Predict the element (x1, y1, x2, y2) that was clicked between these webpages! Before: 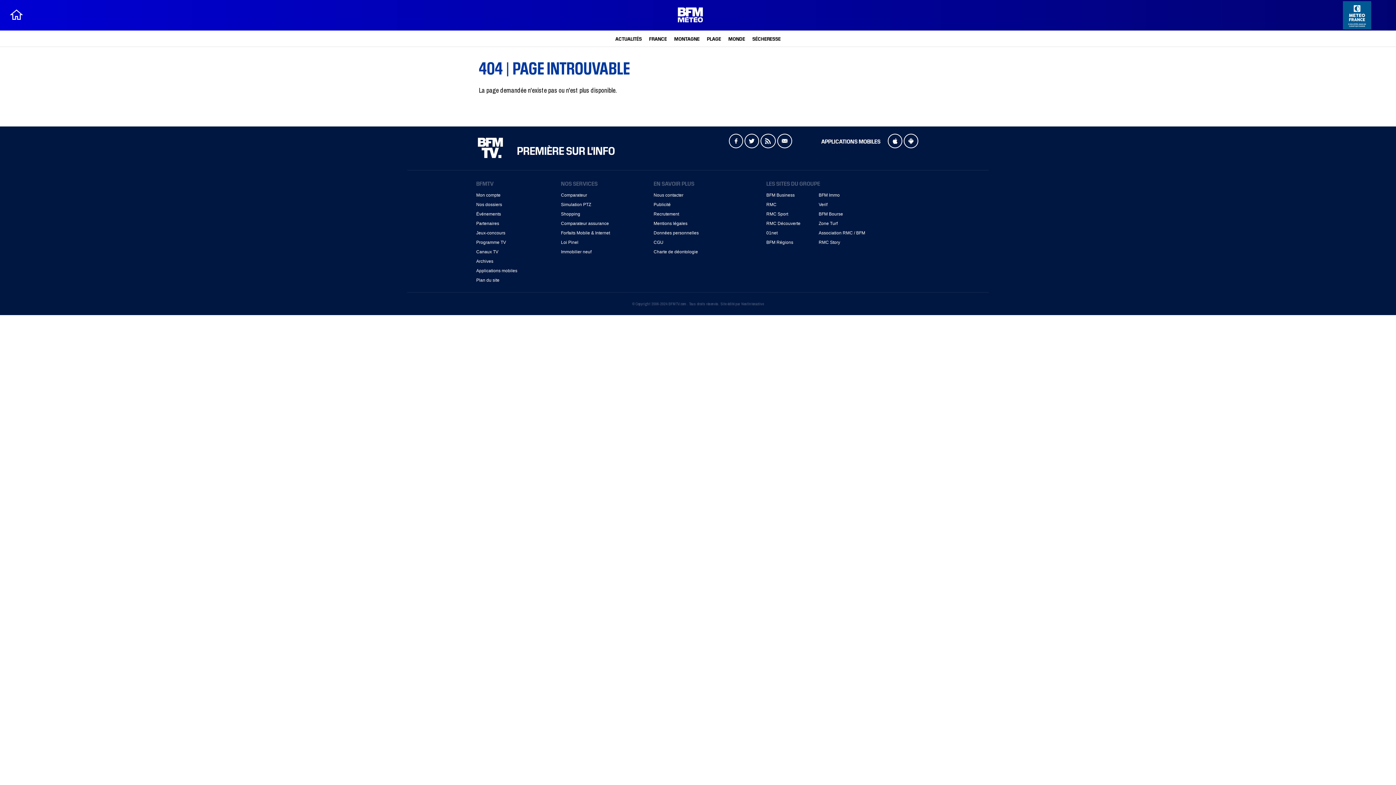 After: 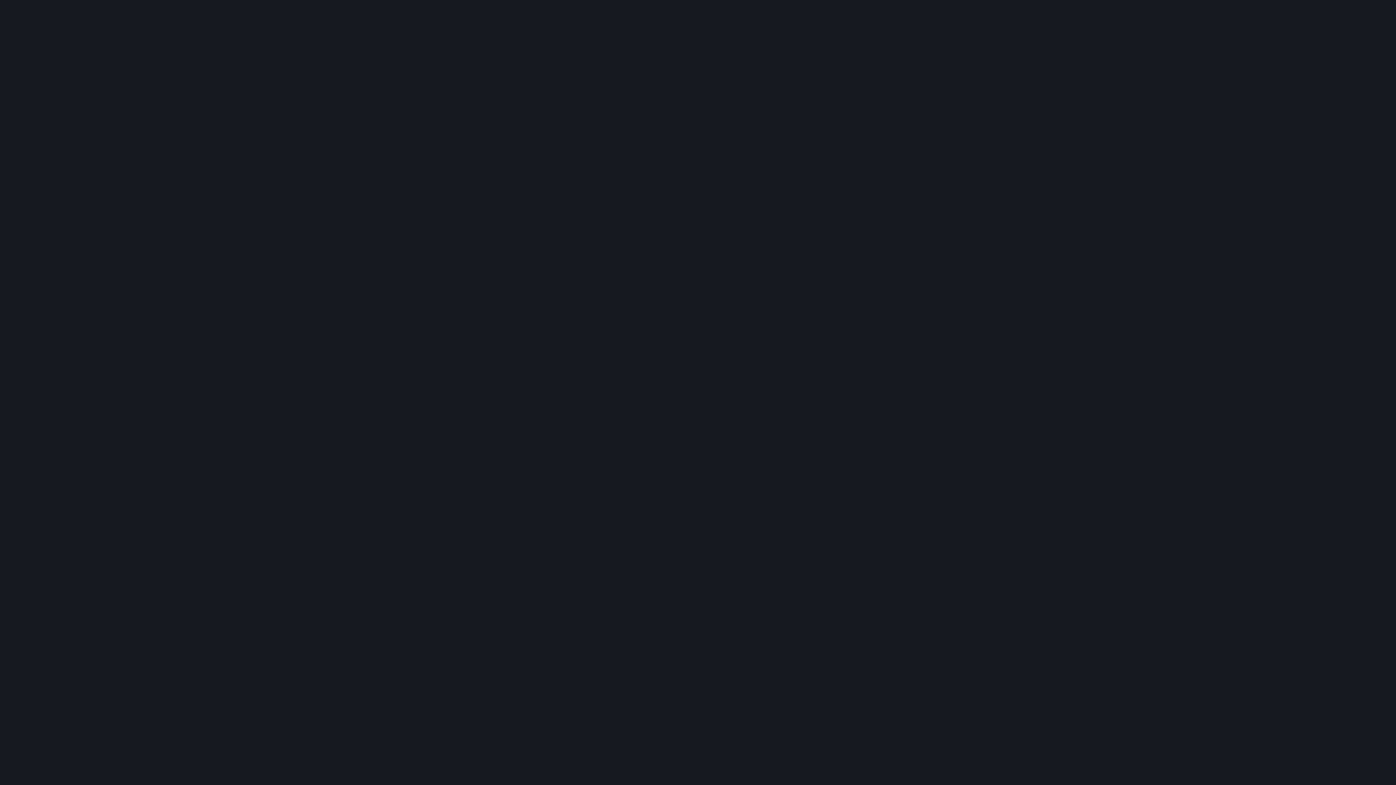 Action: label: RMC Story bbox: (818, 240, 840, 245)